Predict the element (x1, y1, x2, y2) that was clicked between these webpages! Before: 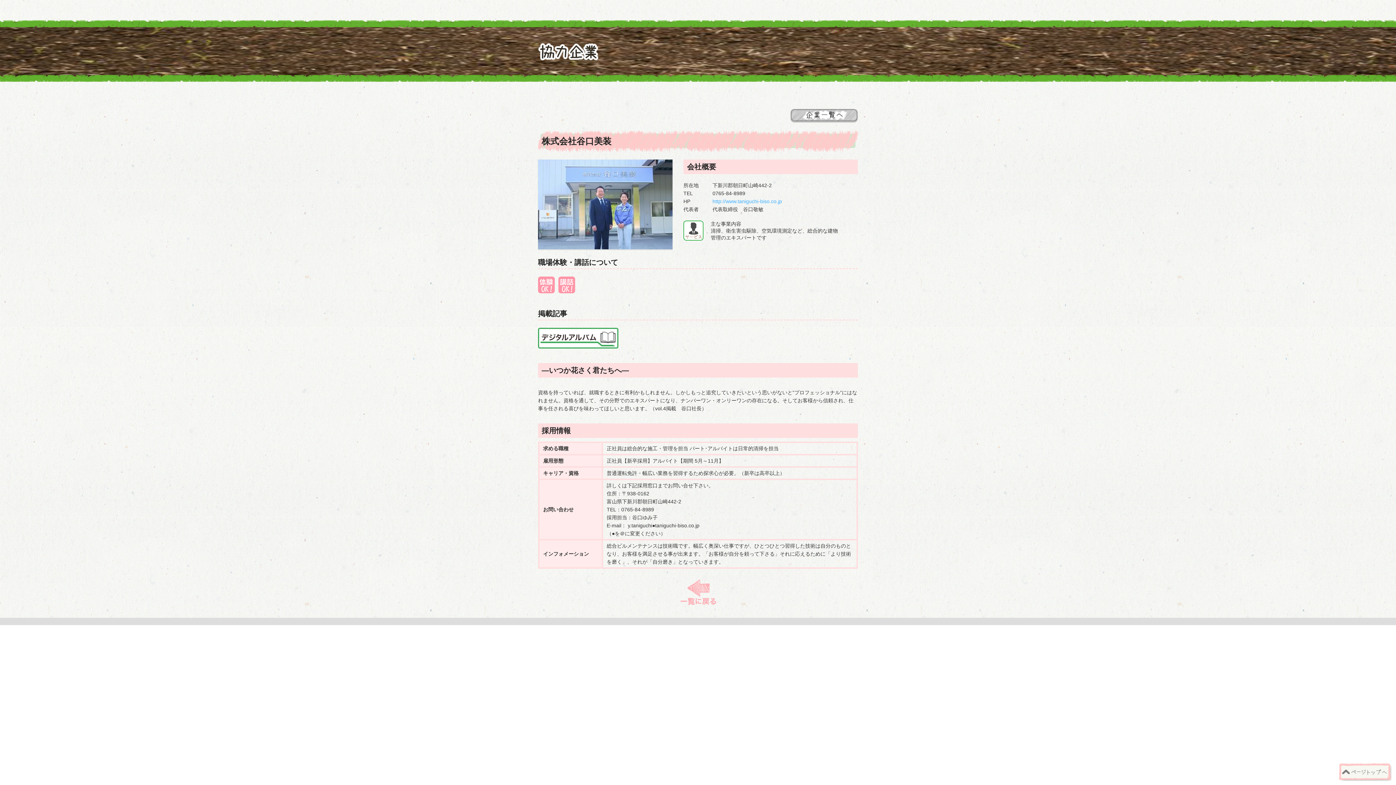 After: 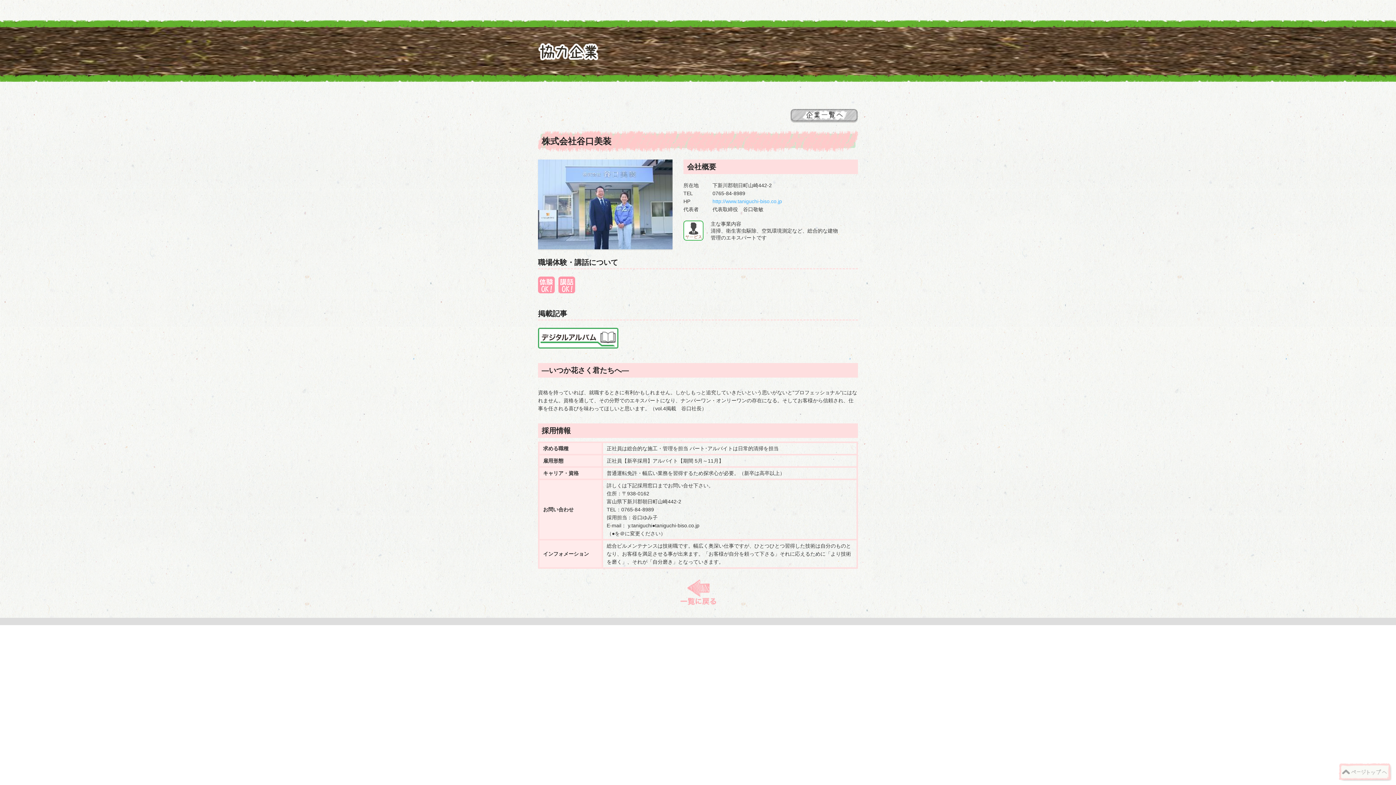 Action: bbox: (1338, 769, 1392, 775)